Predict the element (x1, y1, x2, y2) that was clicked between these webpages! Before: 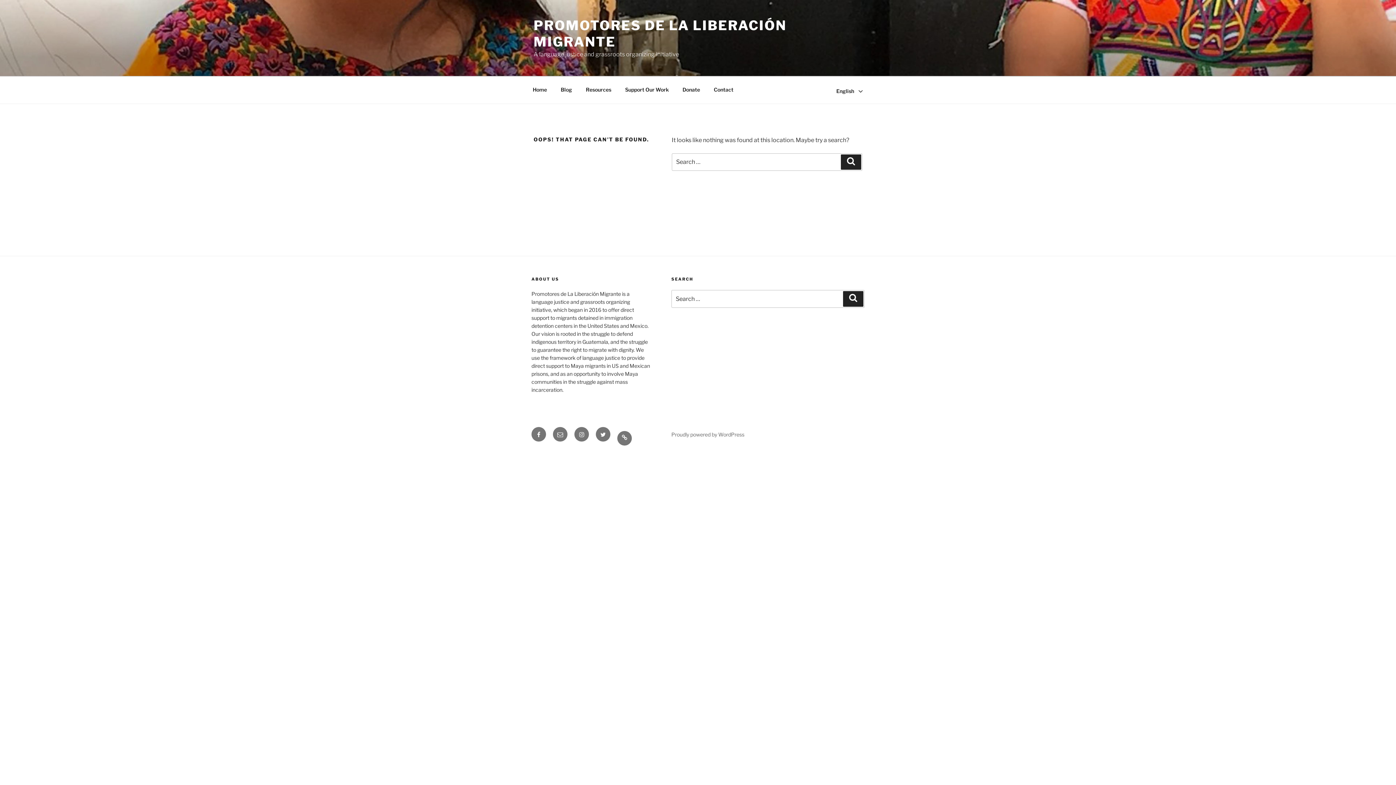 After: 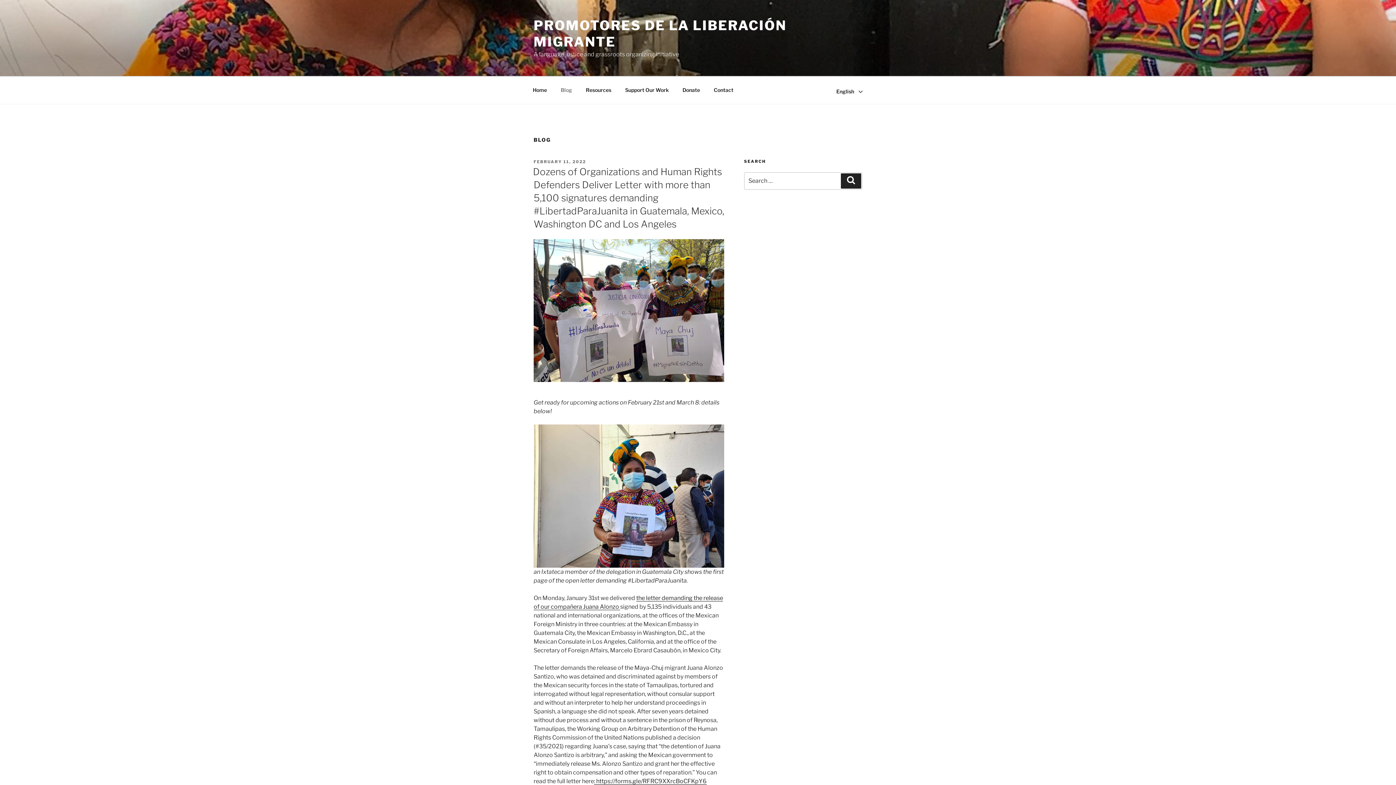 Action: label: Blog bbox: (554, 80, 578, 98)